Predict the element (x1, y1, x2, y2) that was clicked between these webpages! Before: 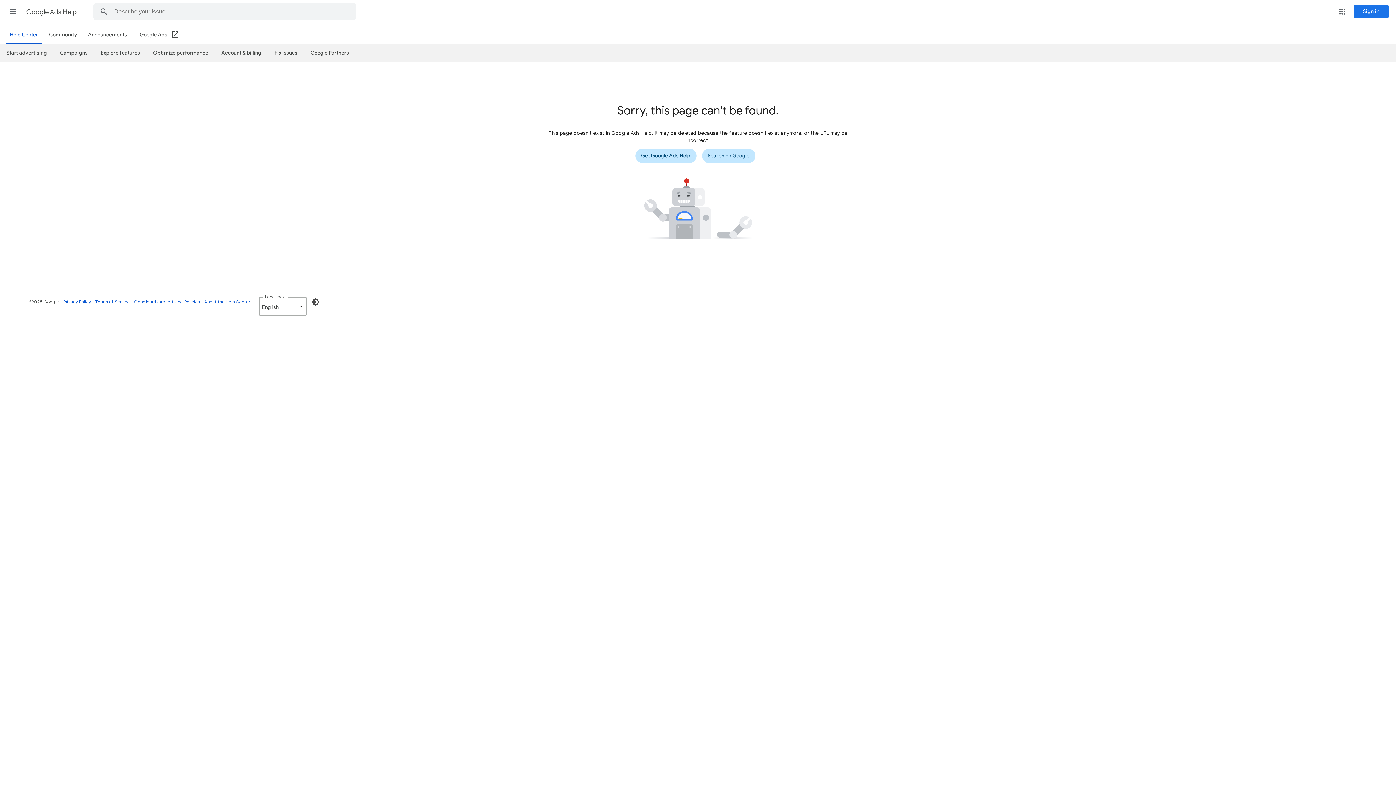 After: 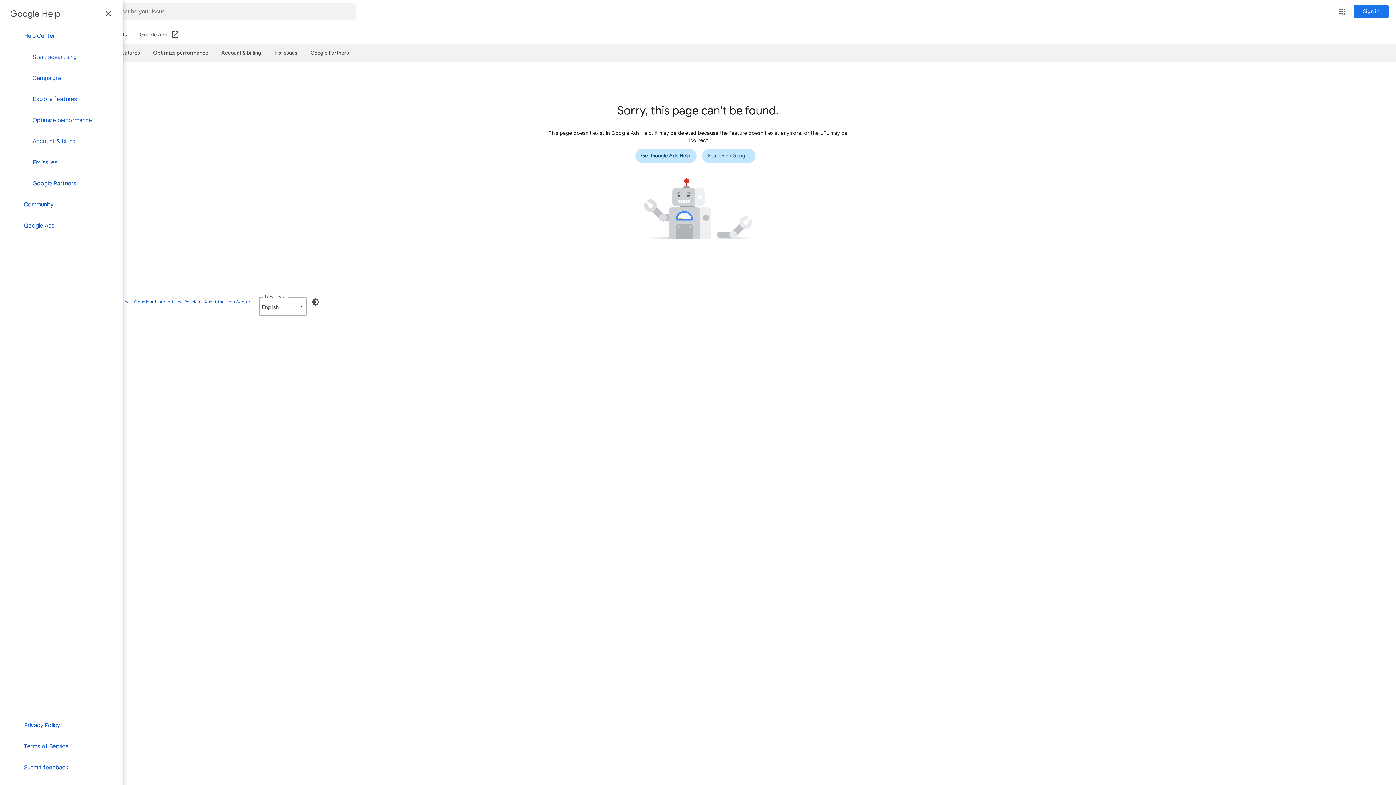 Action: label: Main menu bbox: (4, 2, 21, 20)